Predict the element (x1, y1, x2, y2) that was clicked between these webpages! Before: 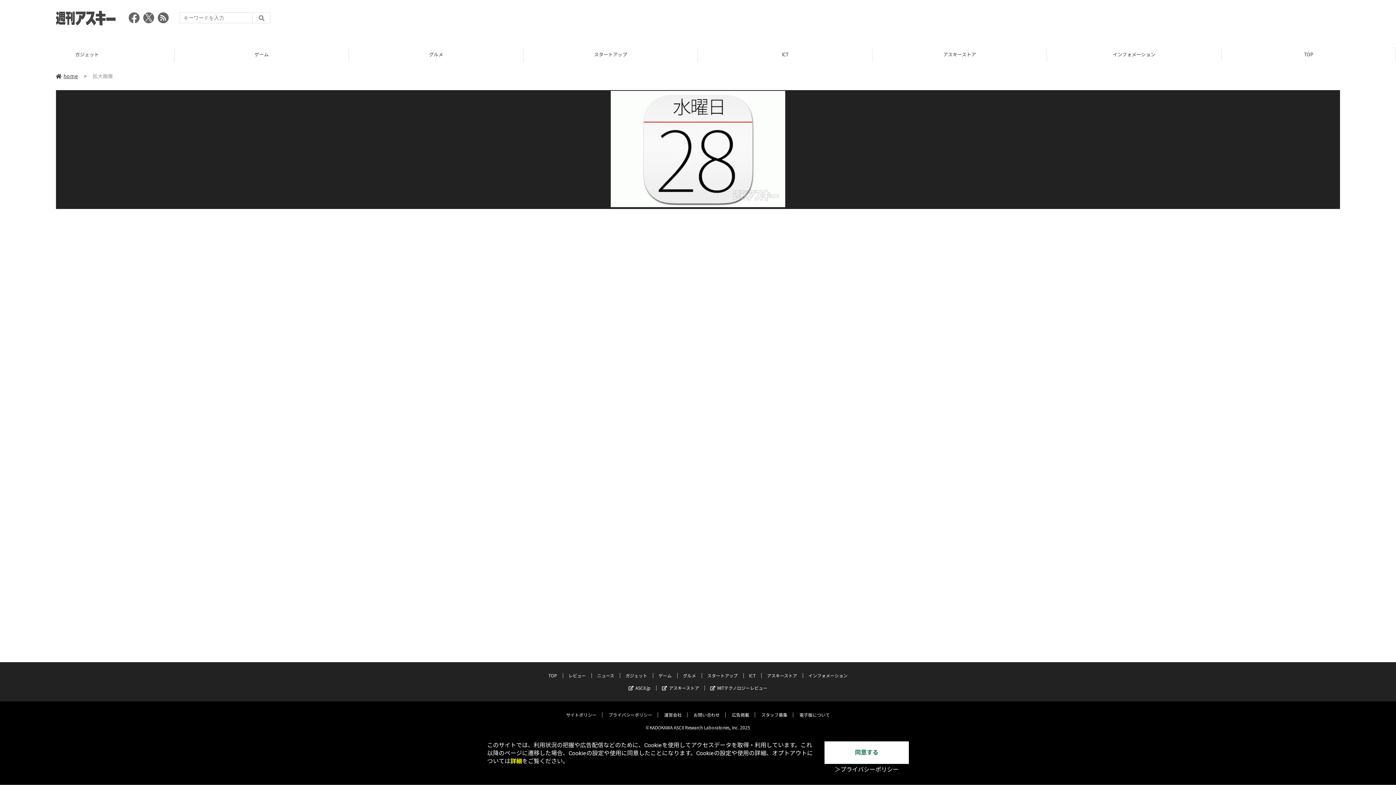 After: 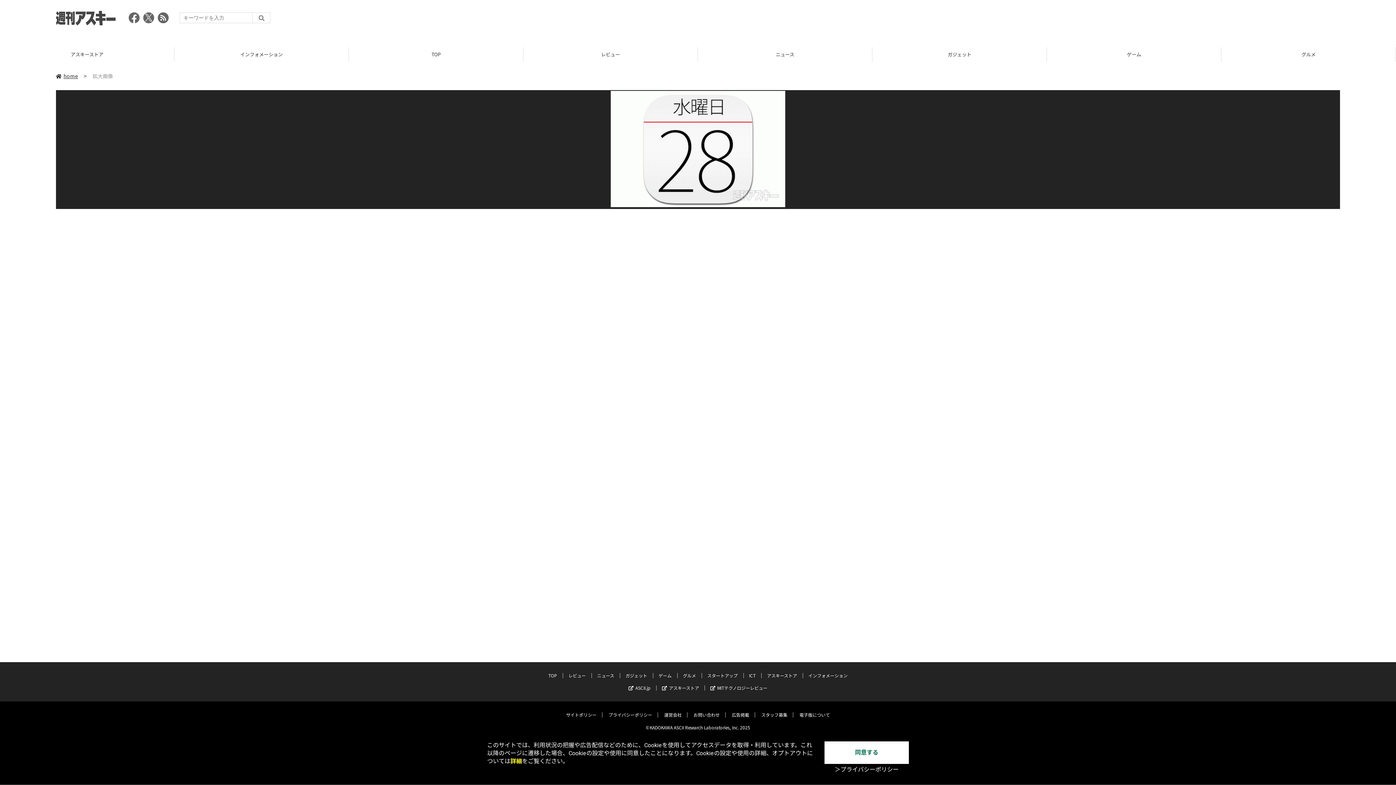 Action: bbox: (144, 13, 152, 21)